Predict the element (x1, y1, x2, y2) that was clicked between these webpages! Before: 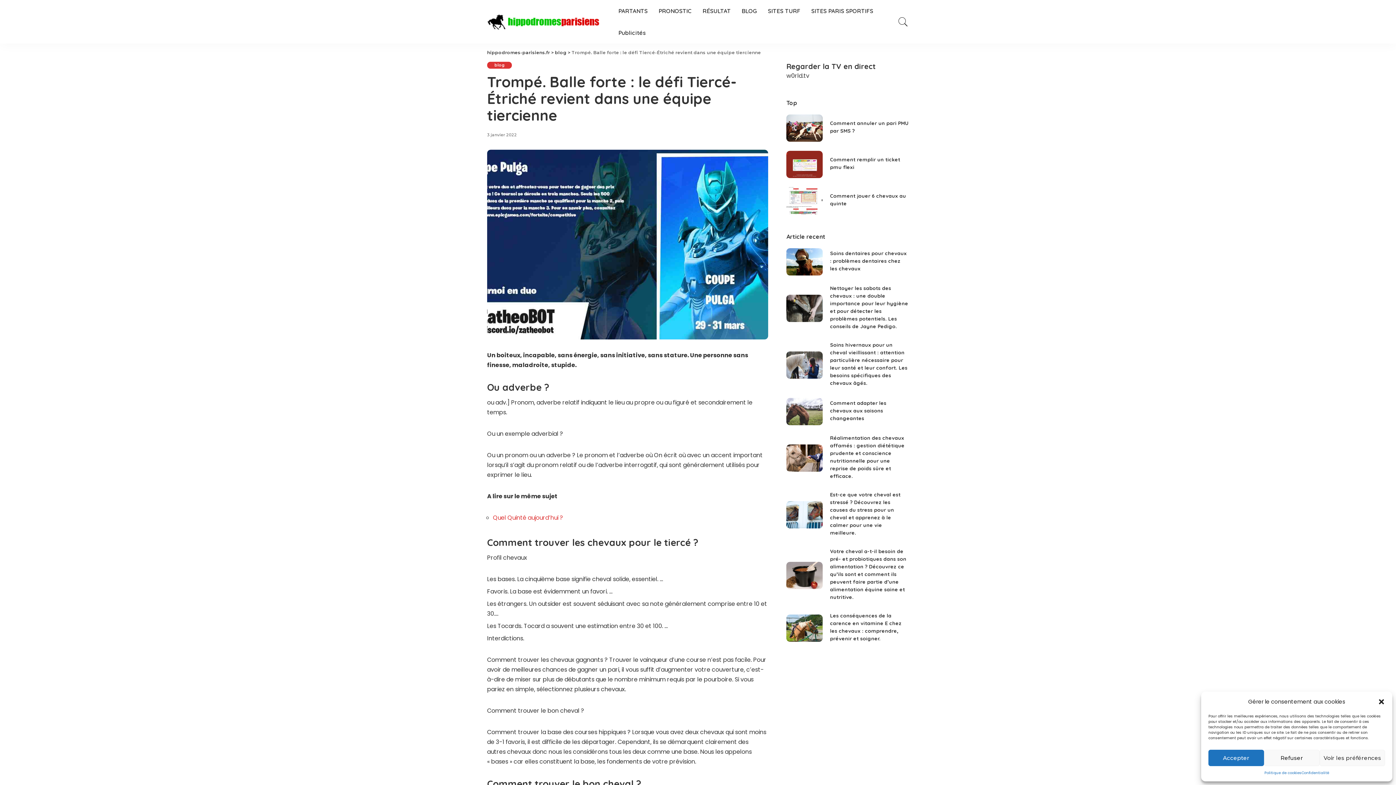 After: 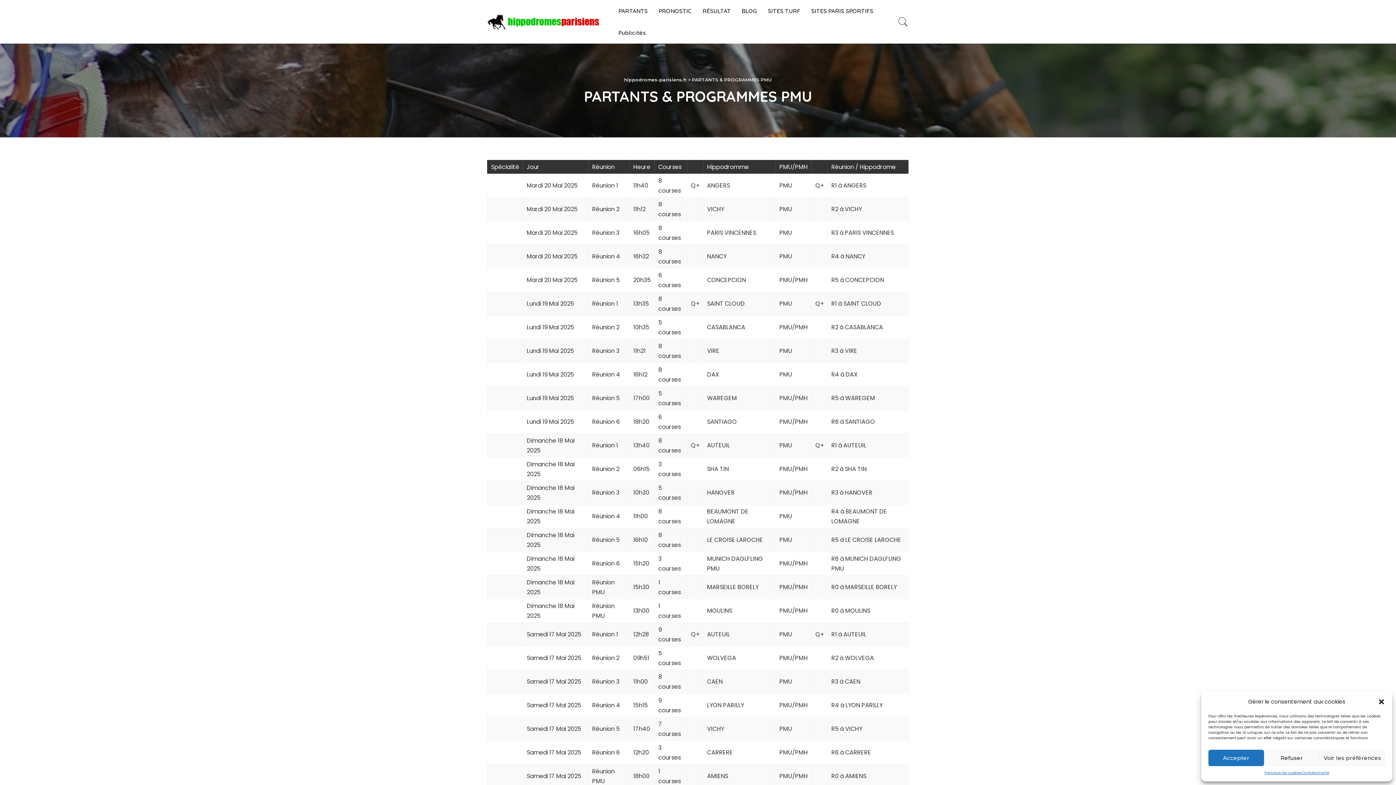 Action: bbox: (613, 0, 653, 21) label: PARTANTS